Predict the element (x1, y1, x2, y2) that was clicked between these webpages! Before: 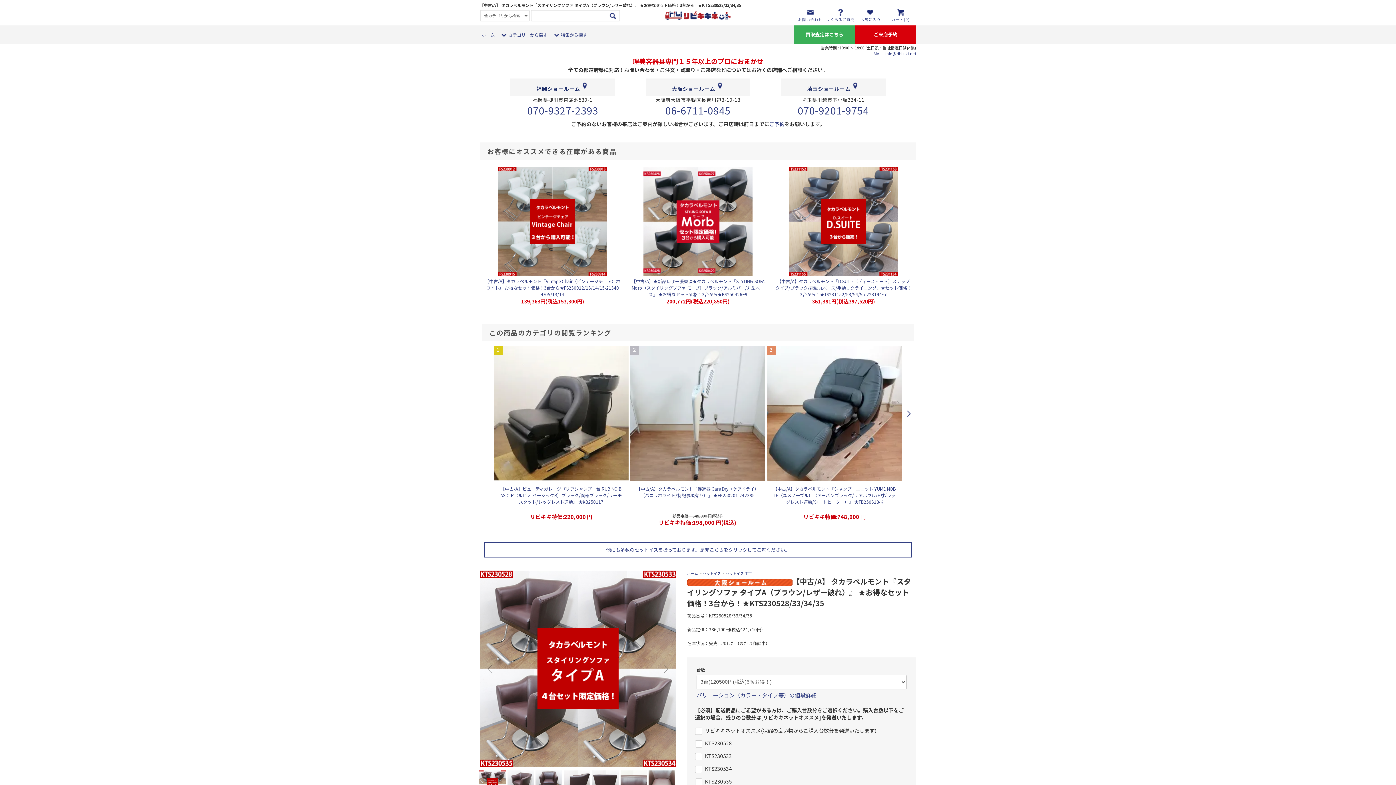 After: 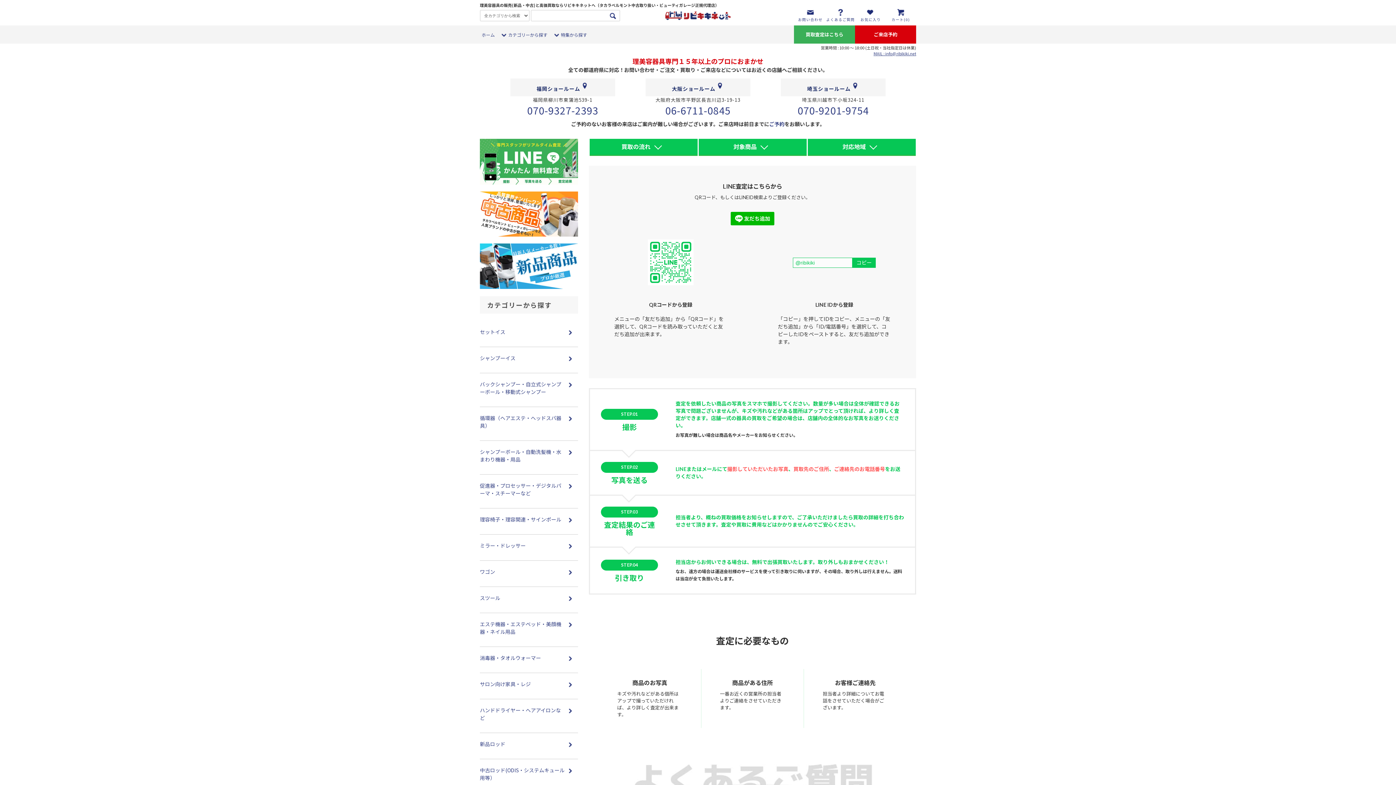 Action: label: 買取査定はこちら bbox: (794, 25, 855, 43)